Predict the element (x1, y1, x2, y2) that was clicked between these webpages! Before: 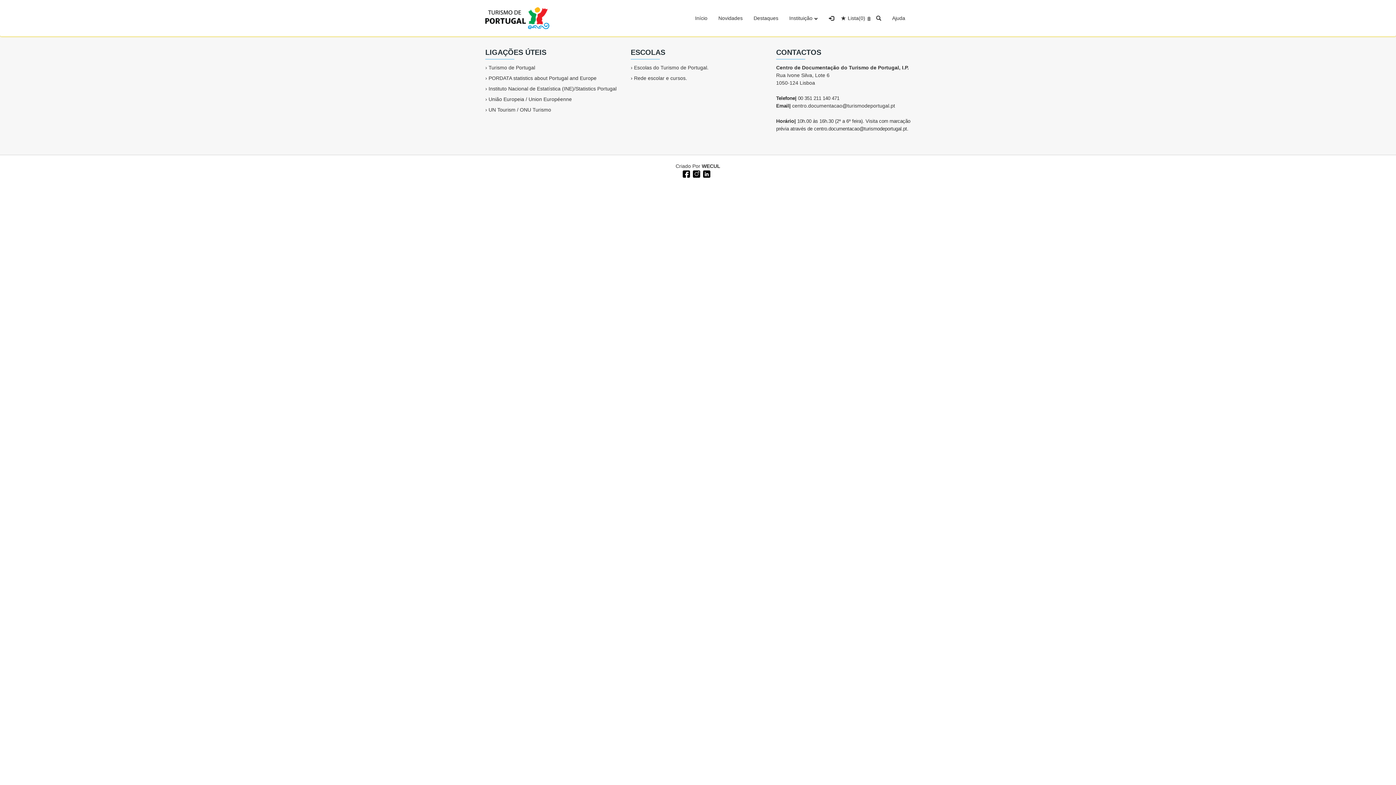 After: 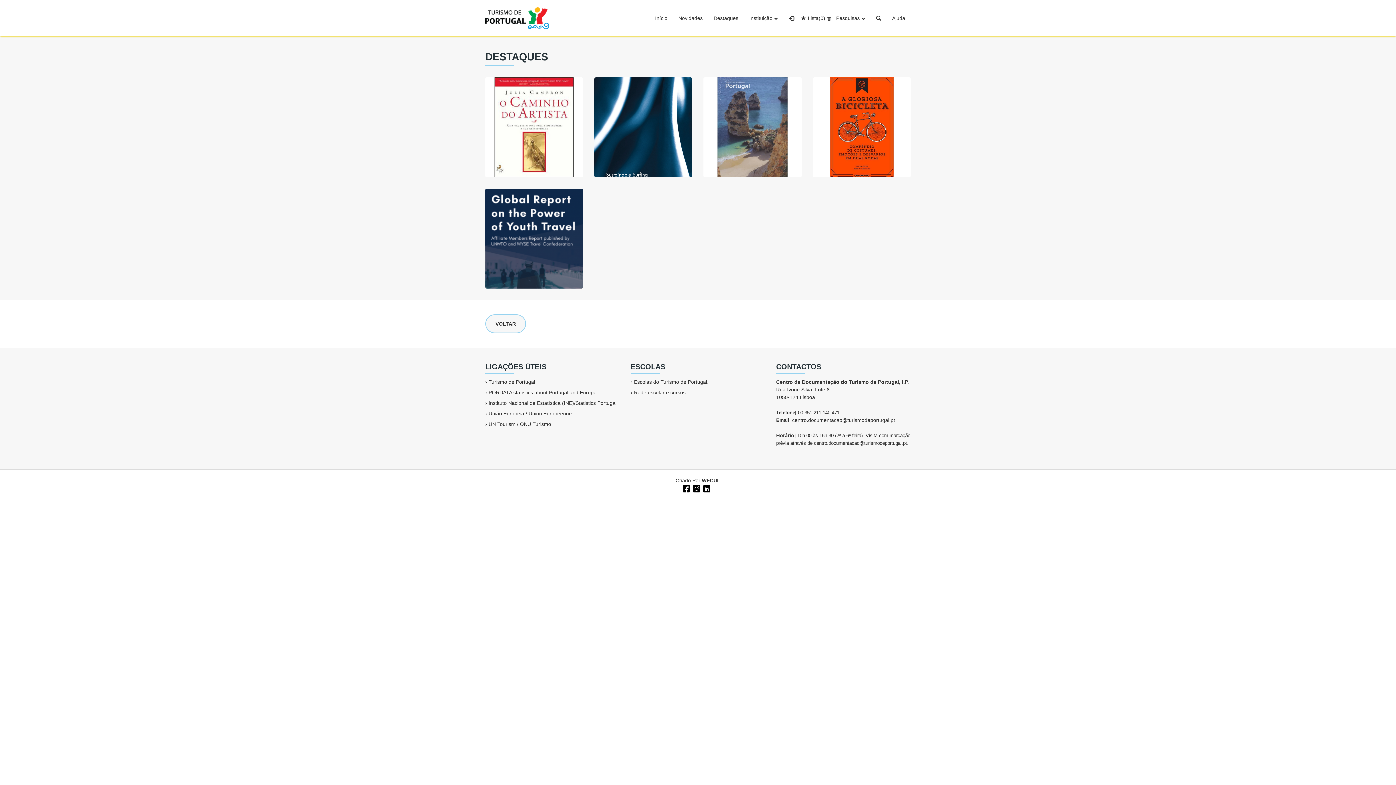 Action: bbox: (753, 12, 778, 23) label: Destaques